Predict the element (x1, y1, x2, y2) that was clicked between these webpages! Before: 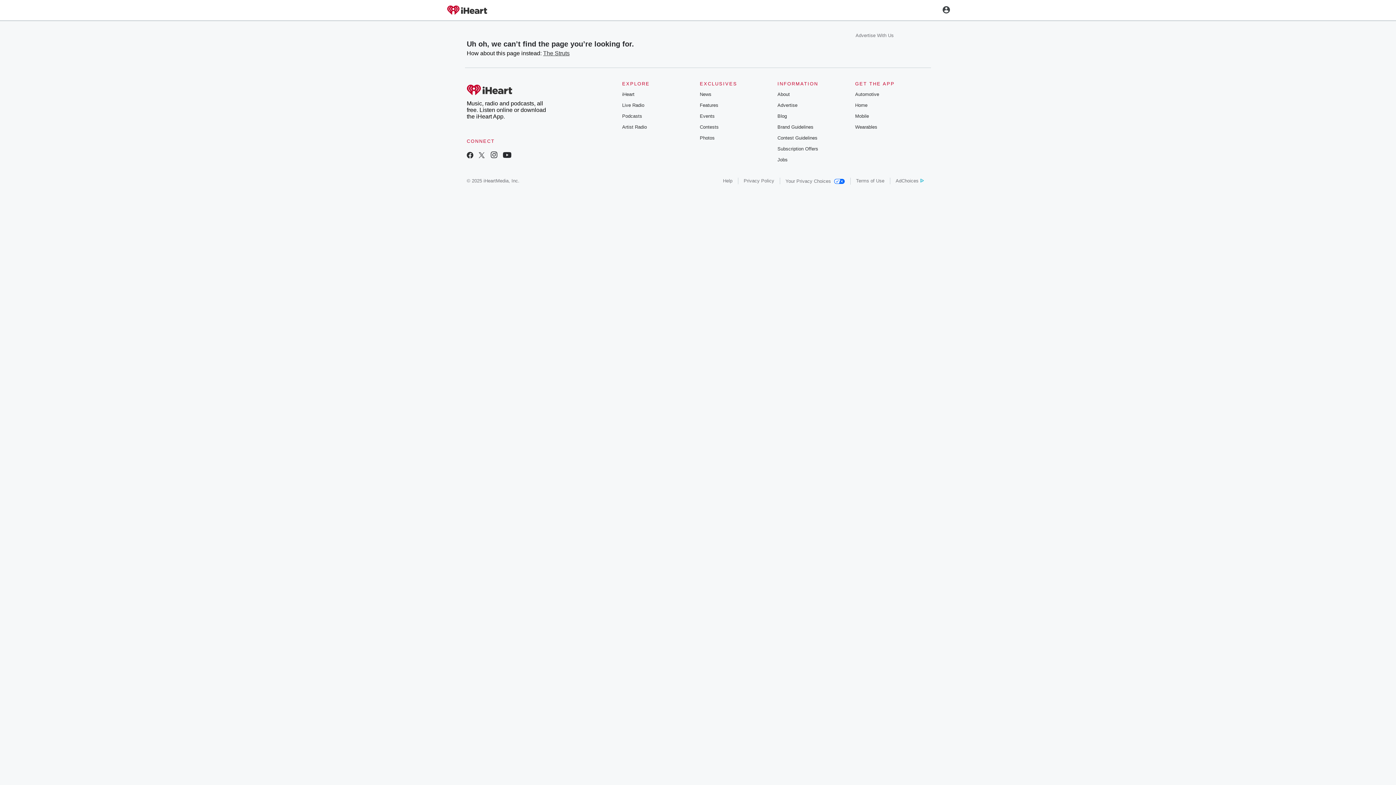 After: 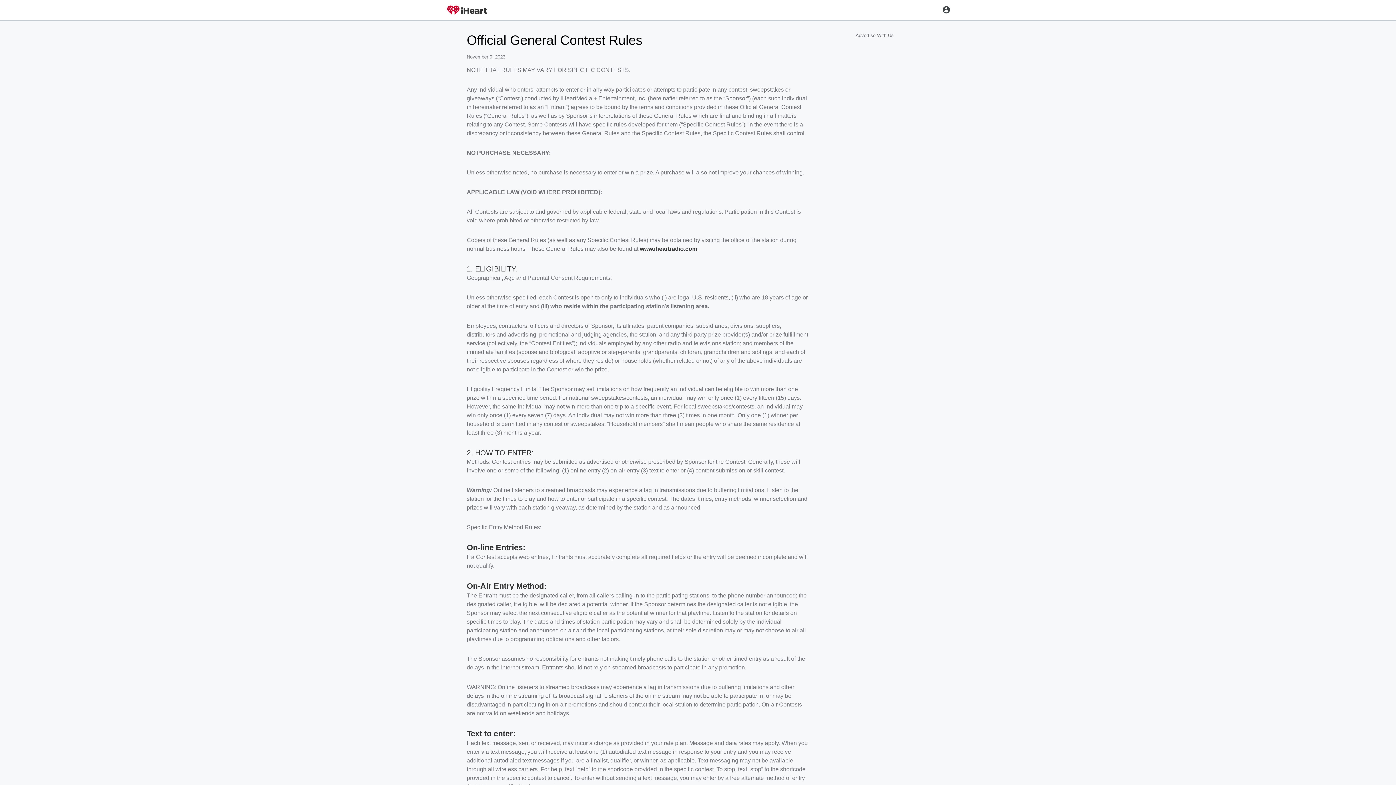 Action: bbox: (777, 135, 817, 140) label: Contest Guidelines